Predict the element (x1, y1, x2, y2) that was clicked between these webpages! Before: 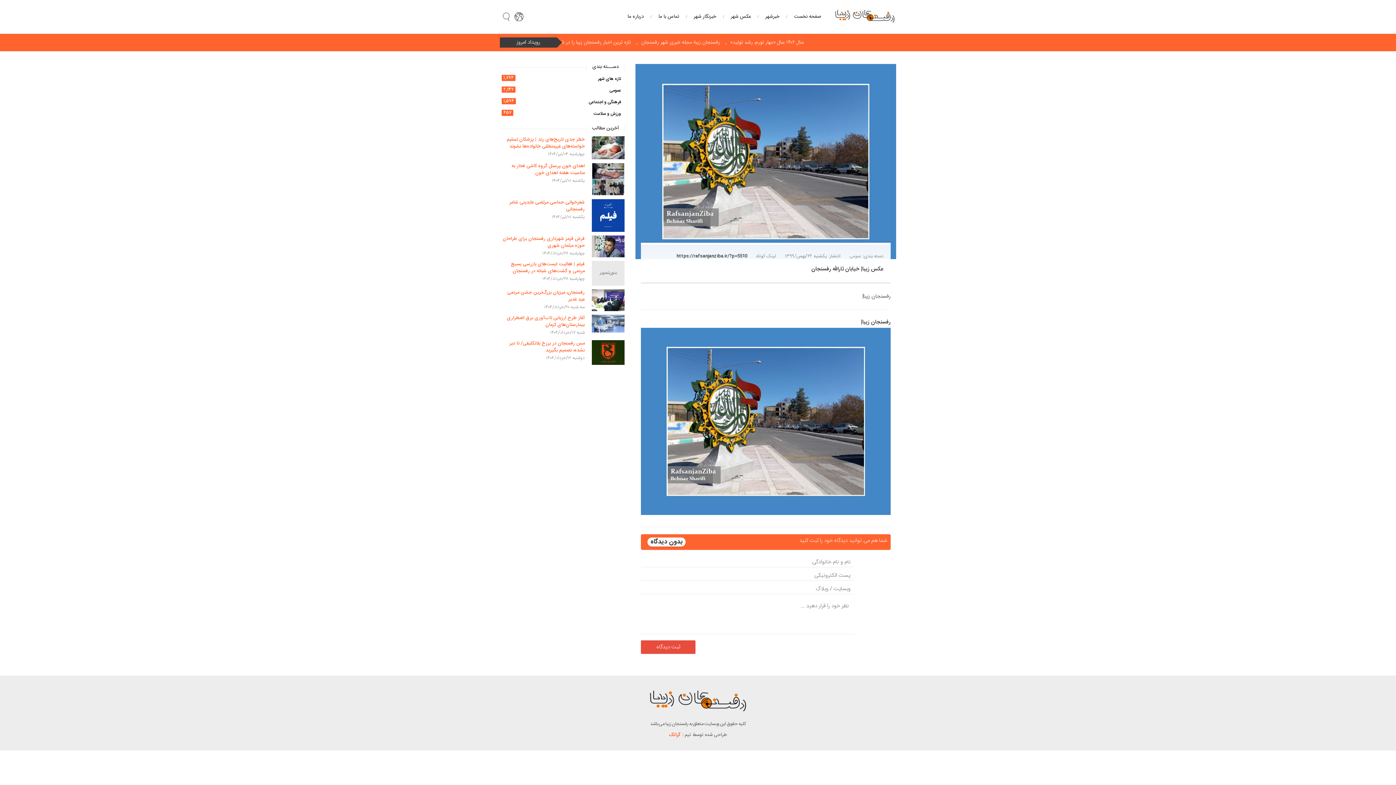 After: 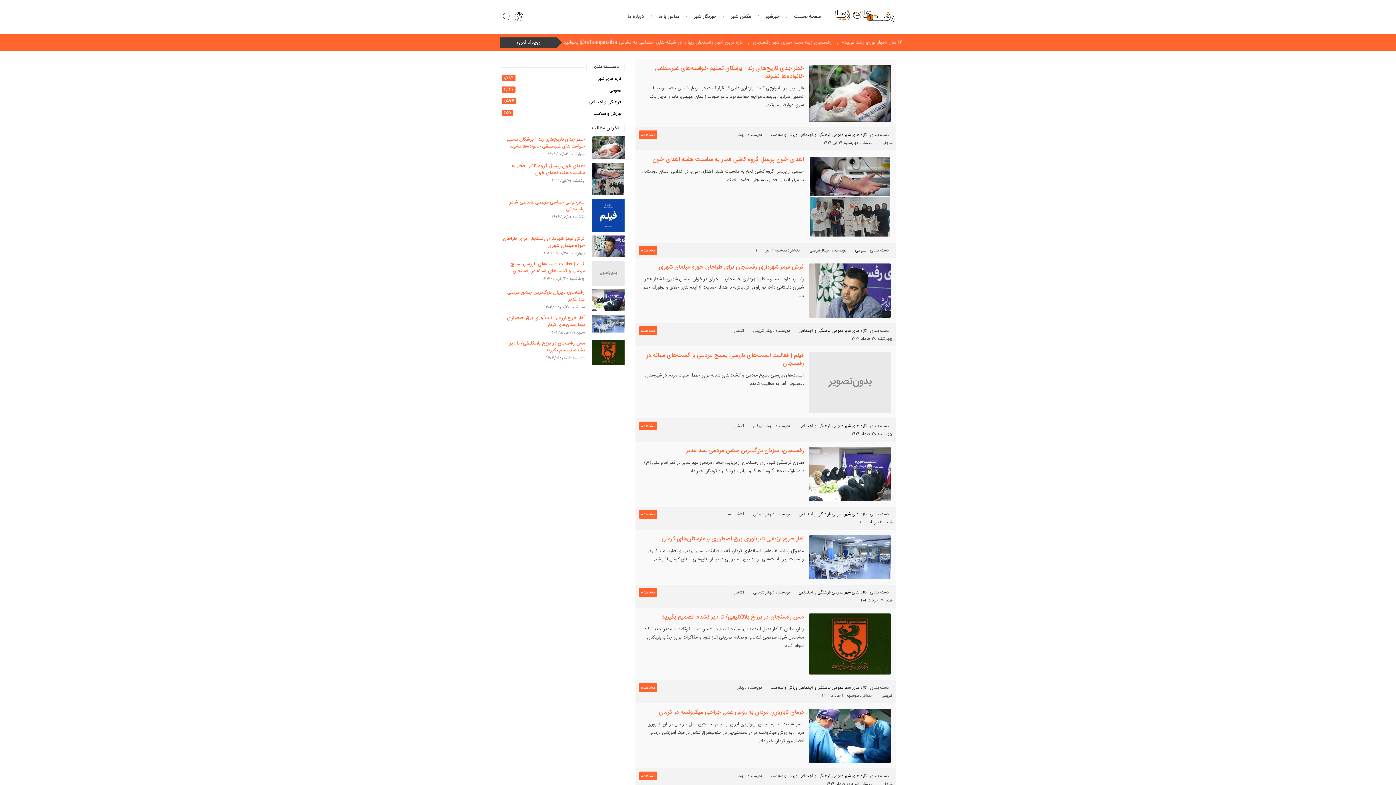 Action: label: عمومی bbox: (609, 86, 621, 94)